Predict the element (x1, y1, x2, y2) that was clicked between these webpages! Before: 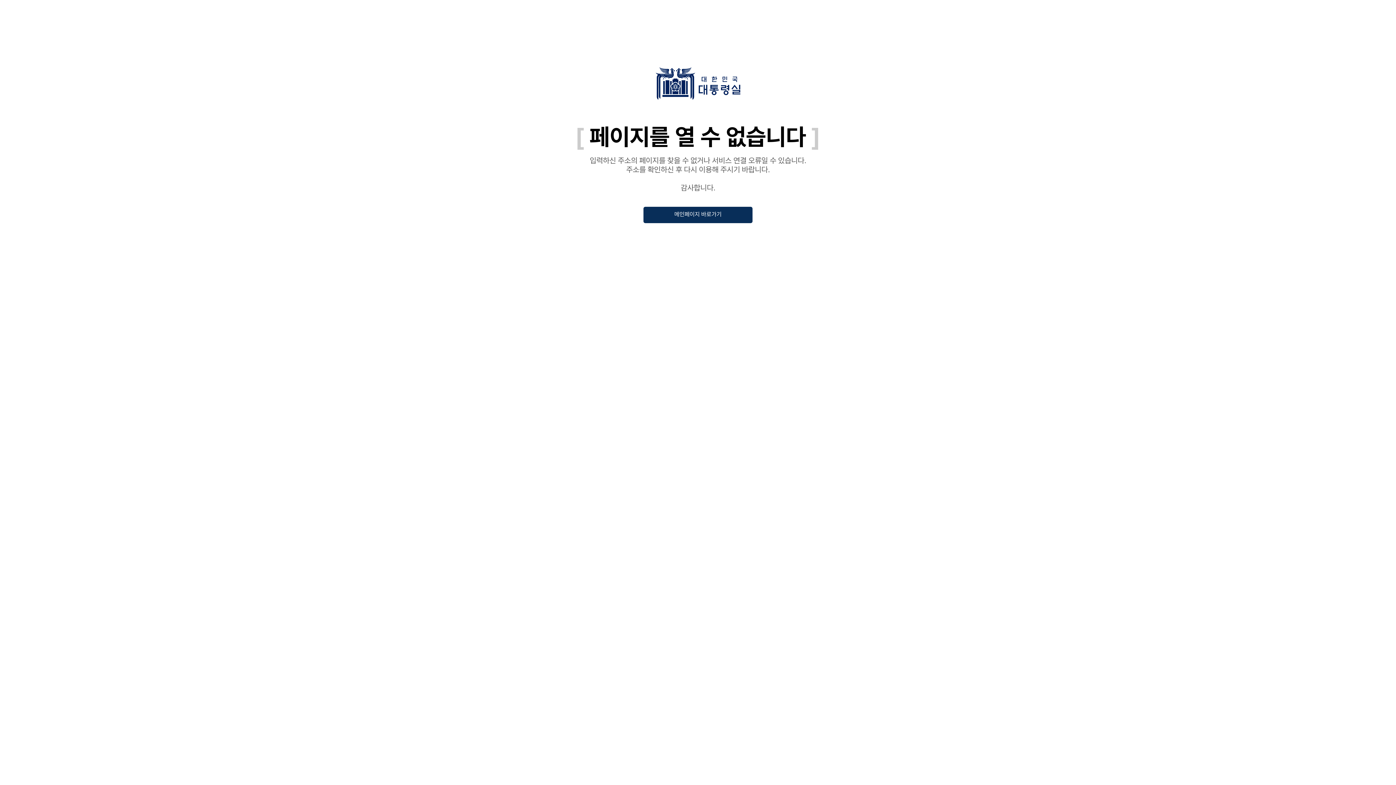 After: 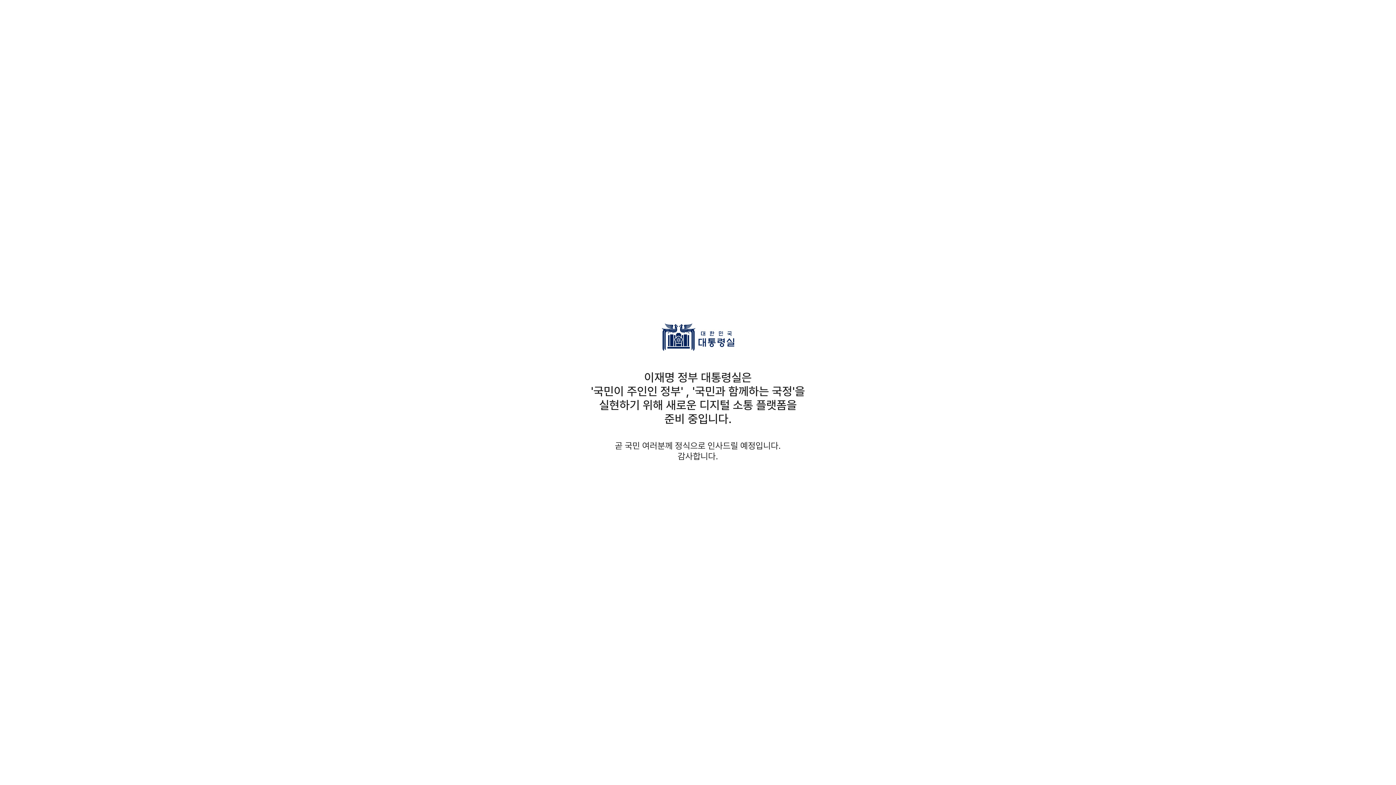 Action: label: 메인페이지 바로가기 bbox: (643, 206, 752, 223)